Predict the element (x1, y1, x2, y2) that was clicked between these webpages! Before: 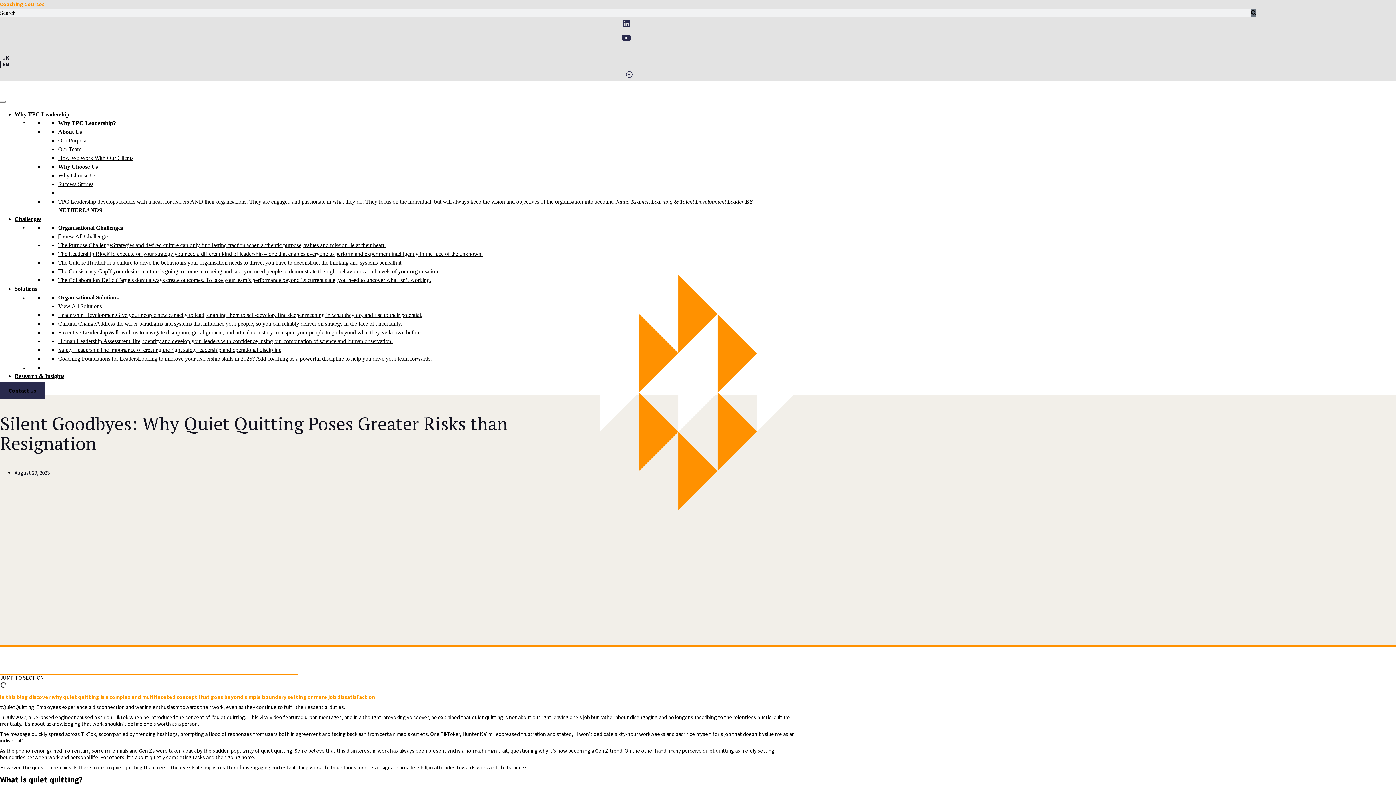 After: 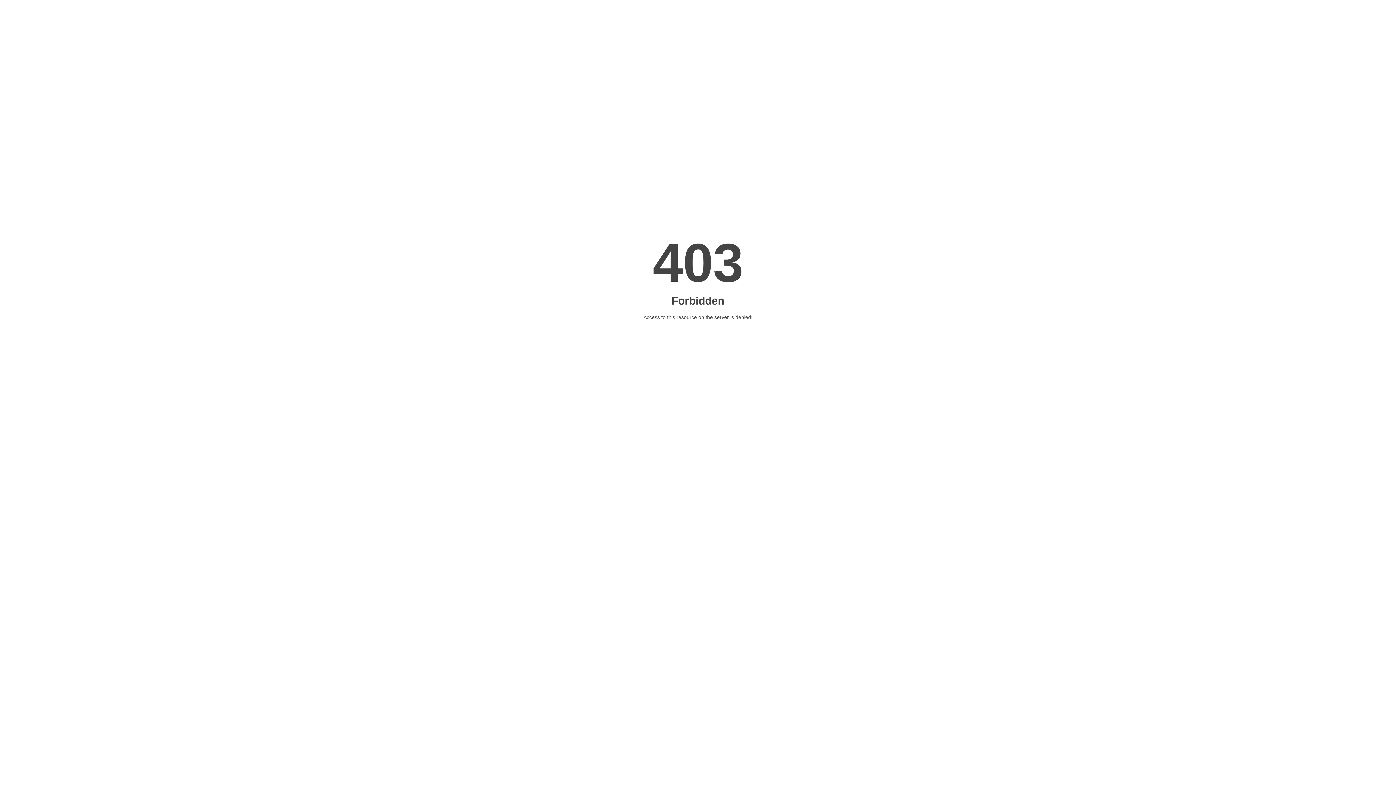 Action: bbox: (58, 355, 432, 361) label: Coaching Foundations for LeadersLooking to improve your leadership skills in 2025? Add coaching as a powerful discipline to help you drive your team forwards.